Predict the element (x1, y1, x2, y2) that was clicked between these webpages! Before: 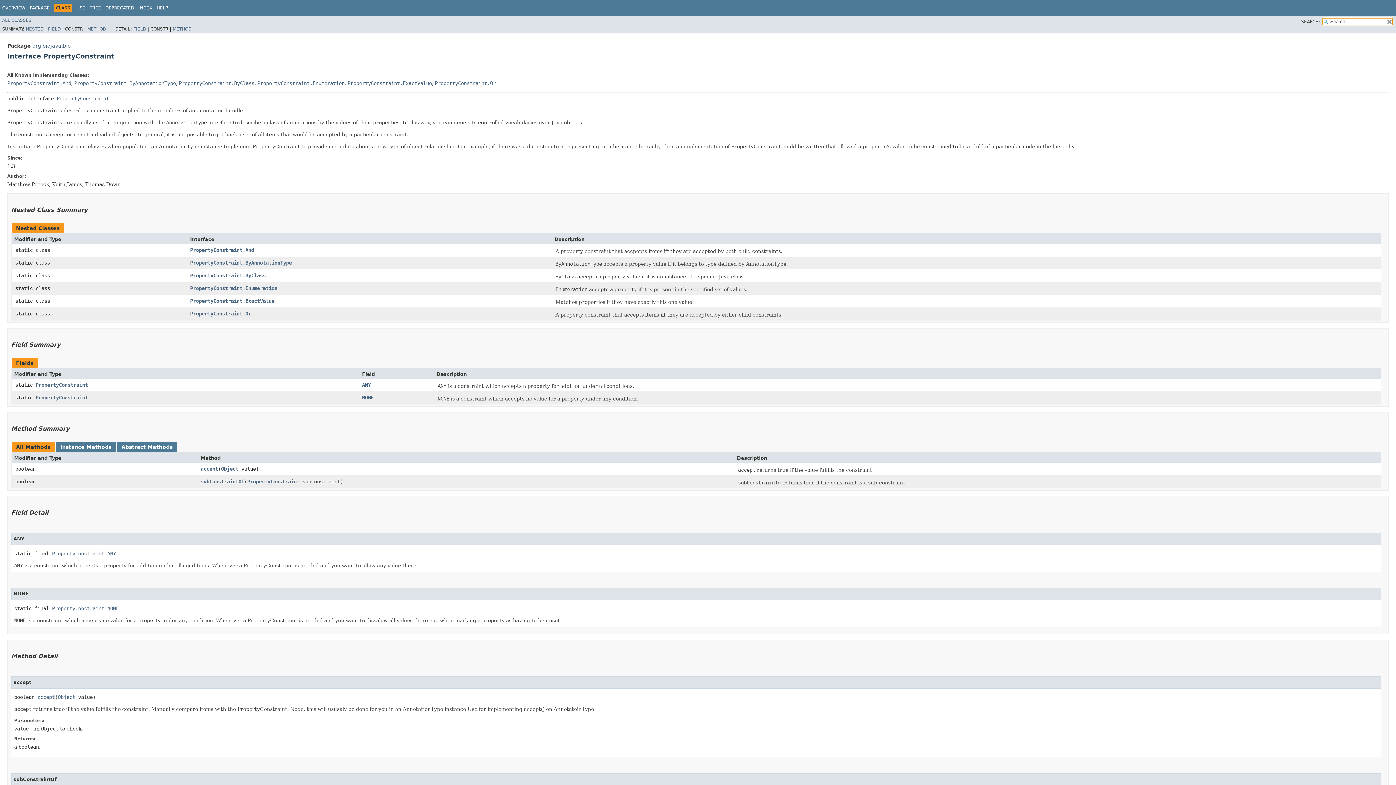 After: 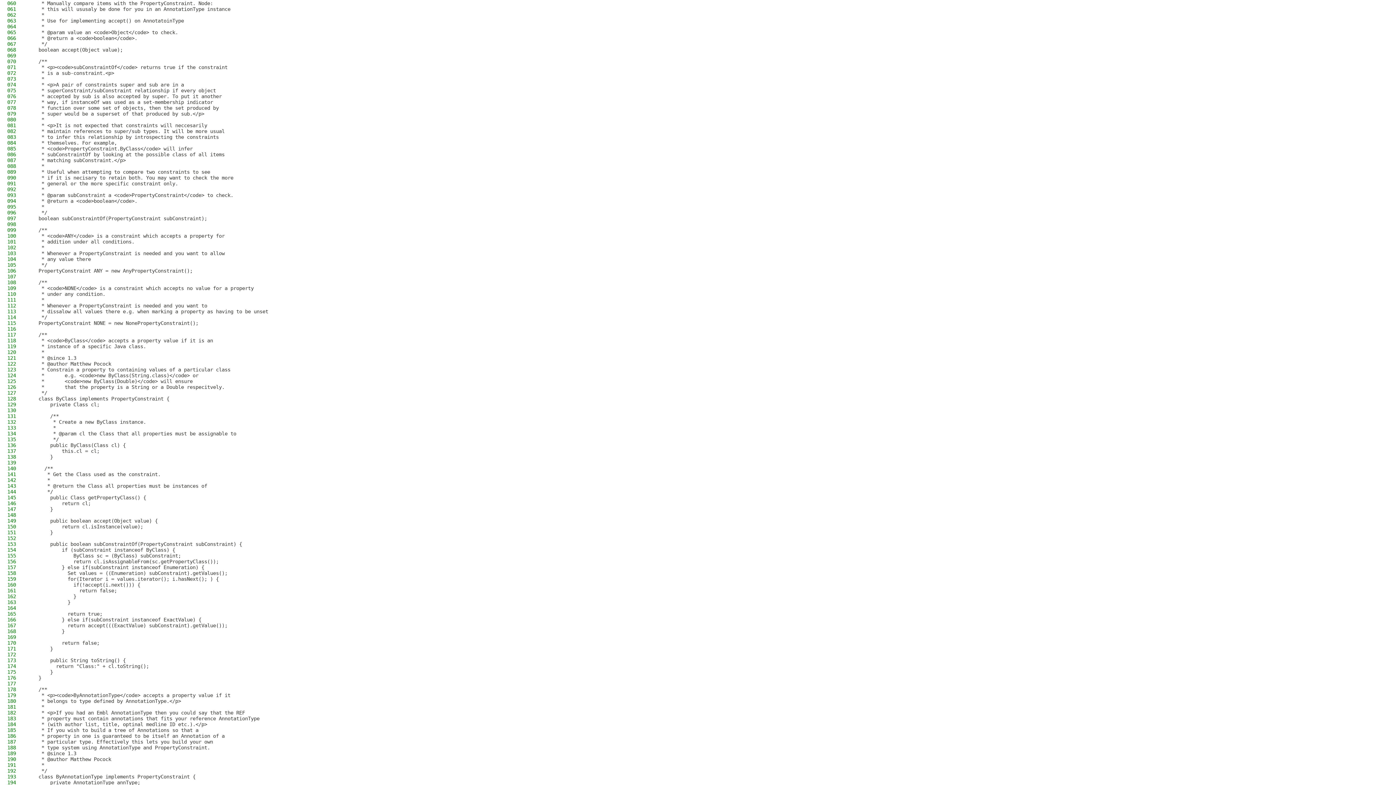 Action: label: accept bbox: (37, 694, 54, 700)